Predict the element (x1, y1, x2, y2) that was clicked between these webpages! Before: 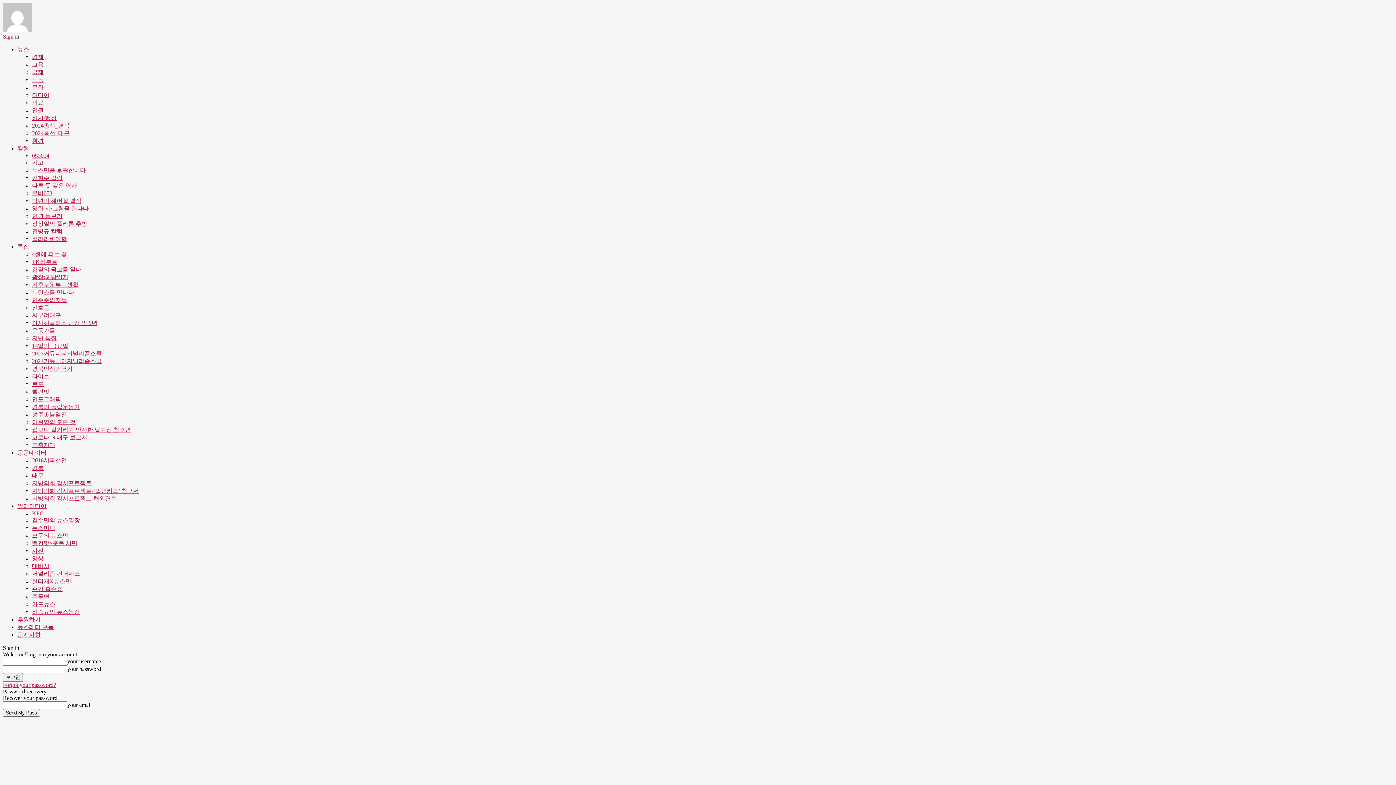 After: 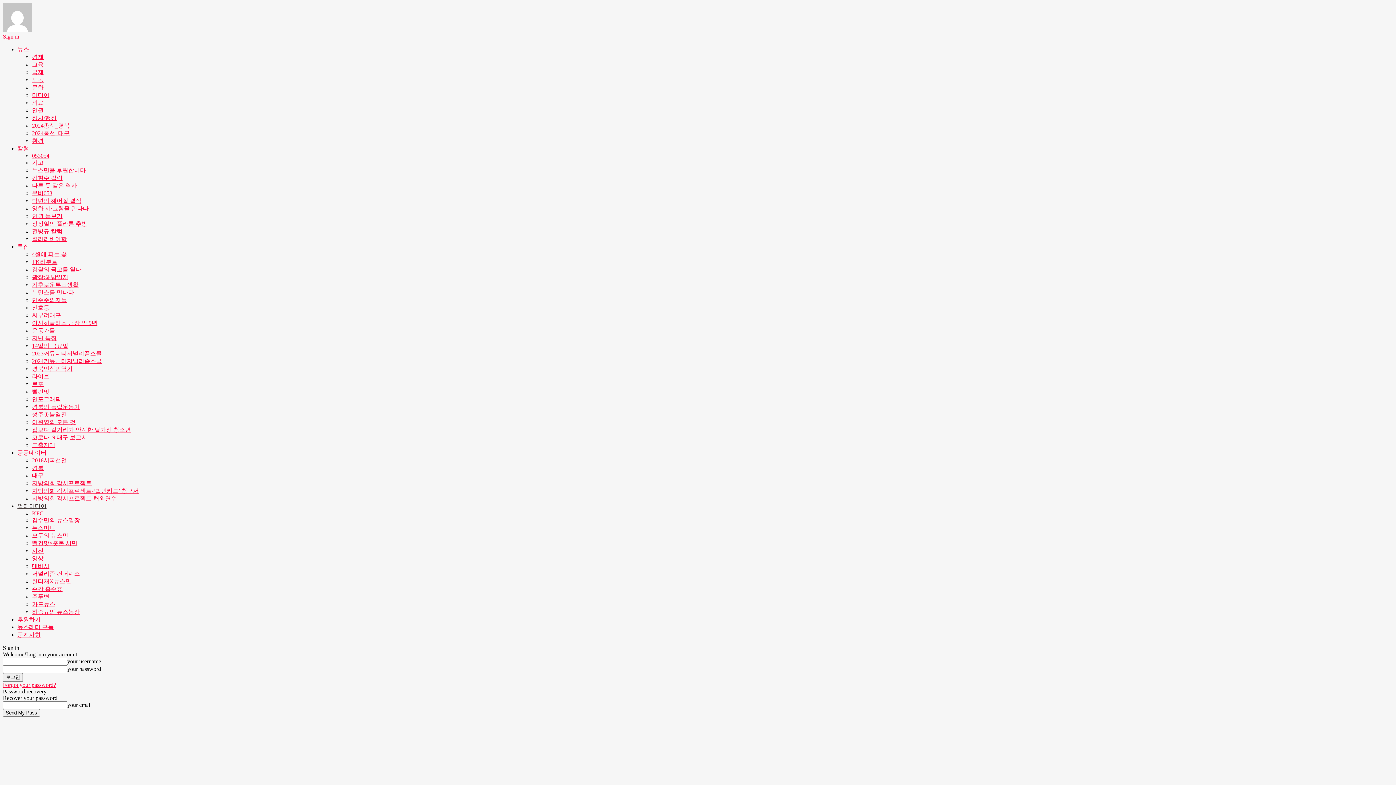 Action: bbox: (17, 503, 46, 509) label: 멀티미디어